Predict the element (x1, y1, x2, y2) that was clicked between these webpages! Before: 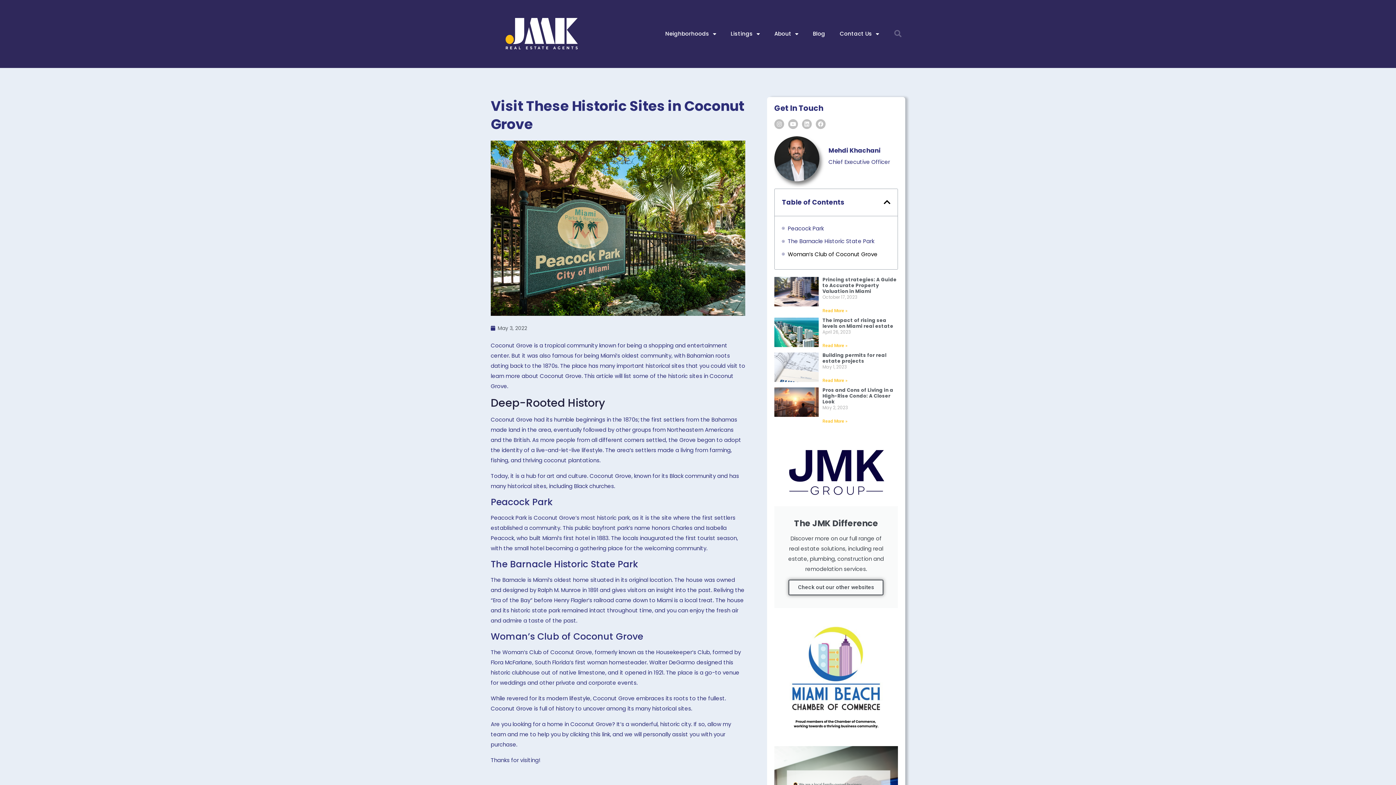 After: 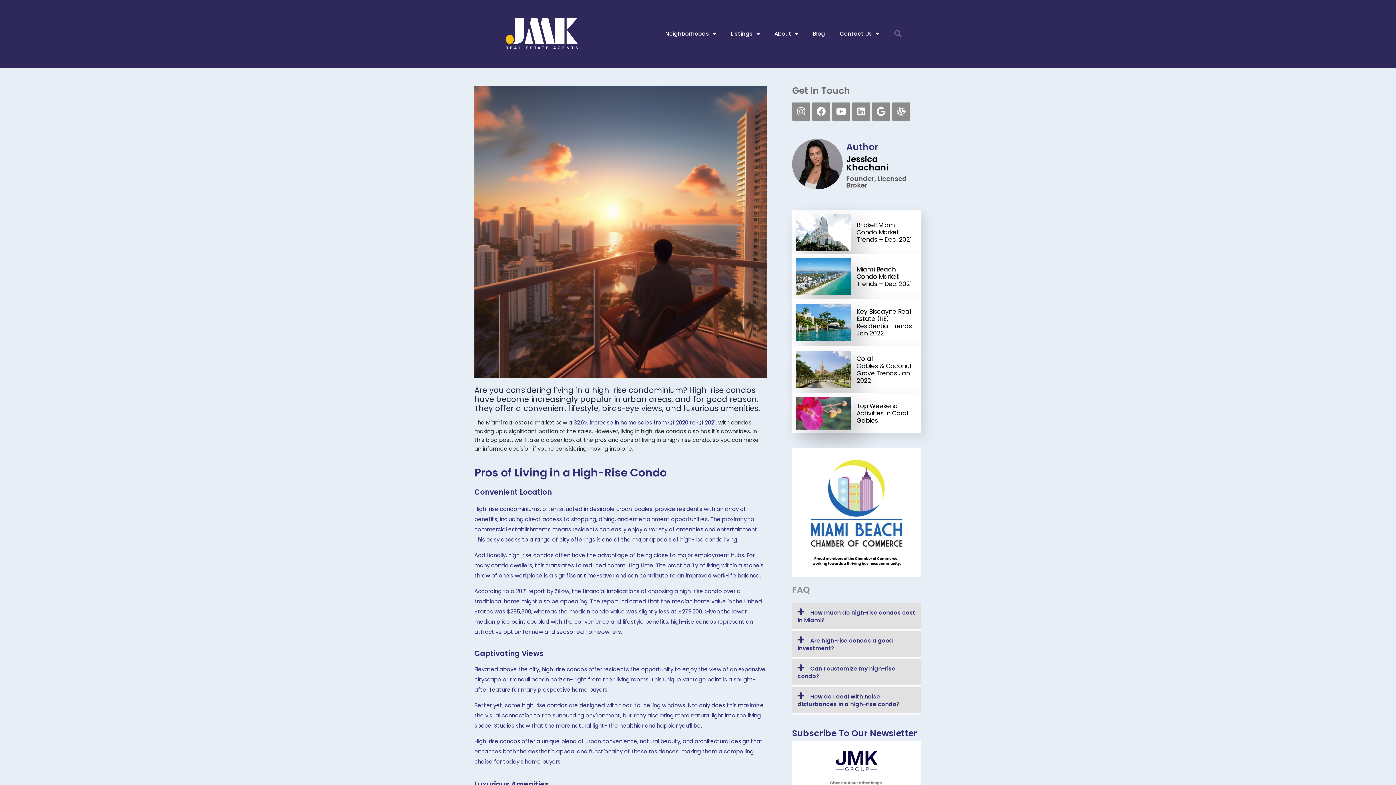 Action: label: Read more about Pros and Cons of Living in a High-Rise Condo: A Closer Look bbox: (822, 418, 847, 424)